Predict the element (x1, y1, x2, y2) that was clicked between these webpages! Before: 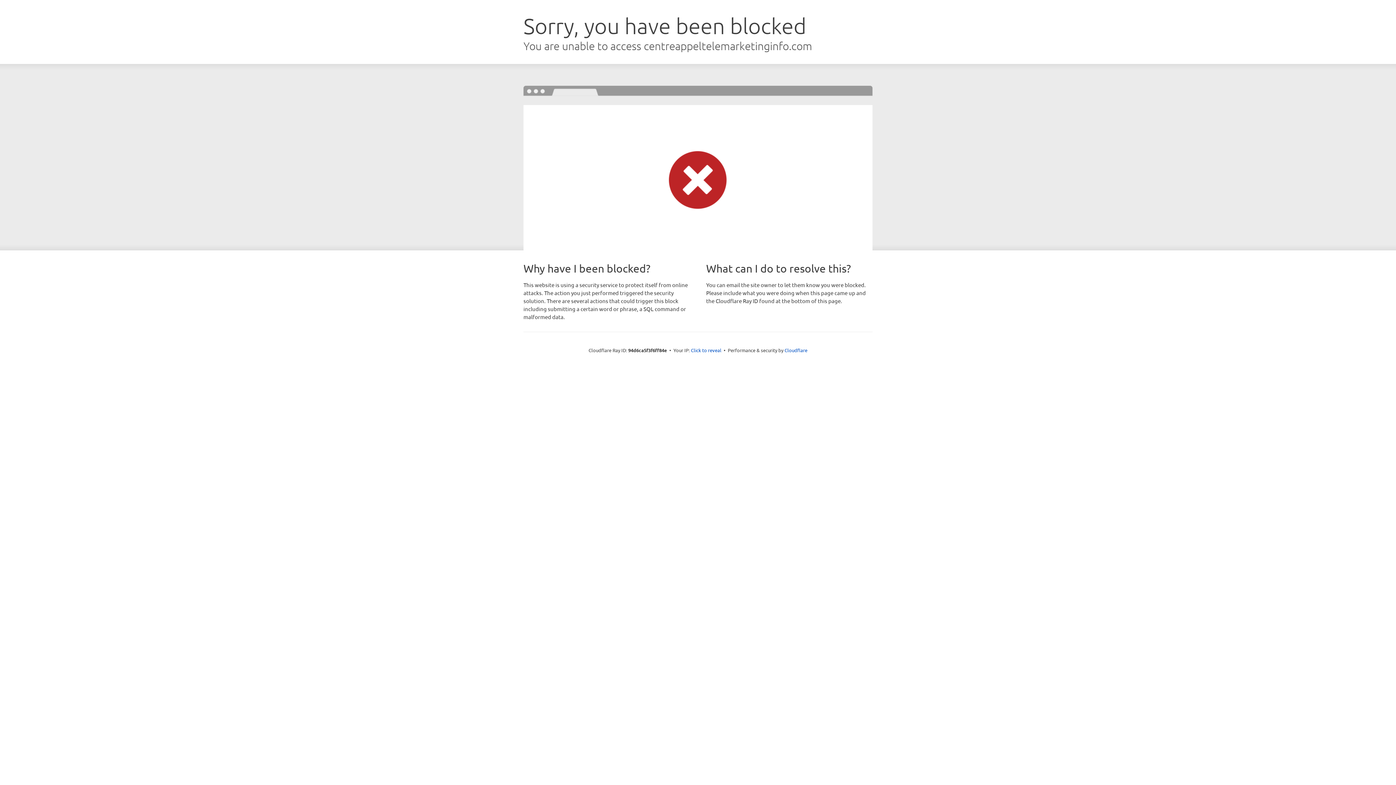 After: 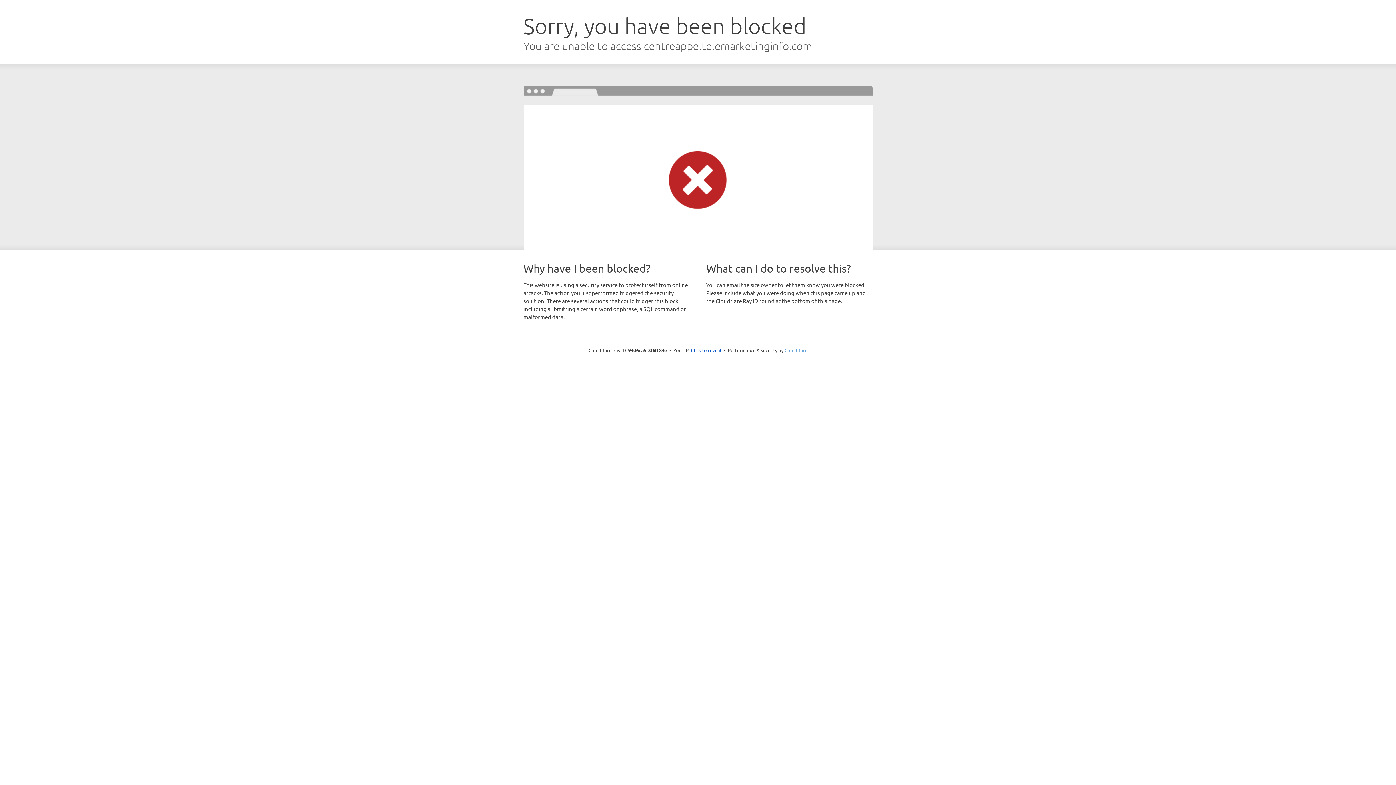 Action: bbox: (784, 347, 807, 353) label: Cloudflare